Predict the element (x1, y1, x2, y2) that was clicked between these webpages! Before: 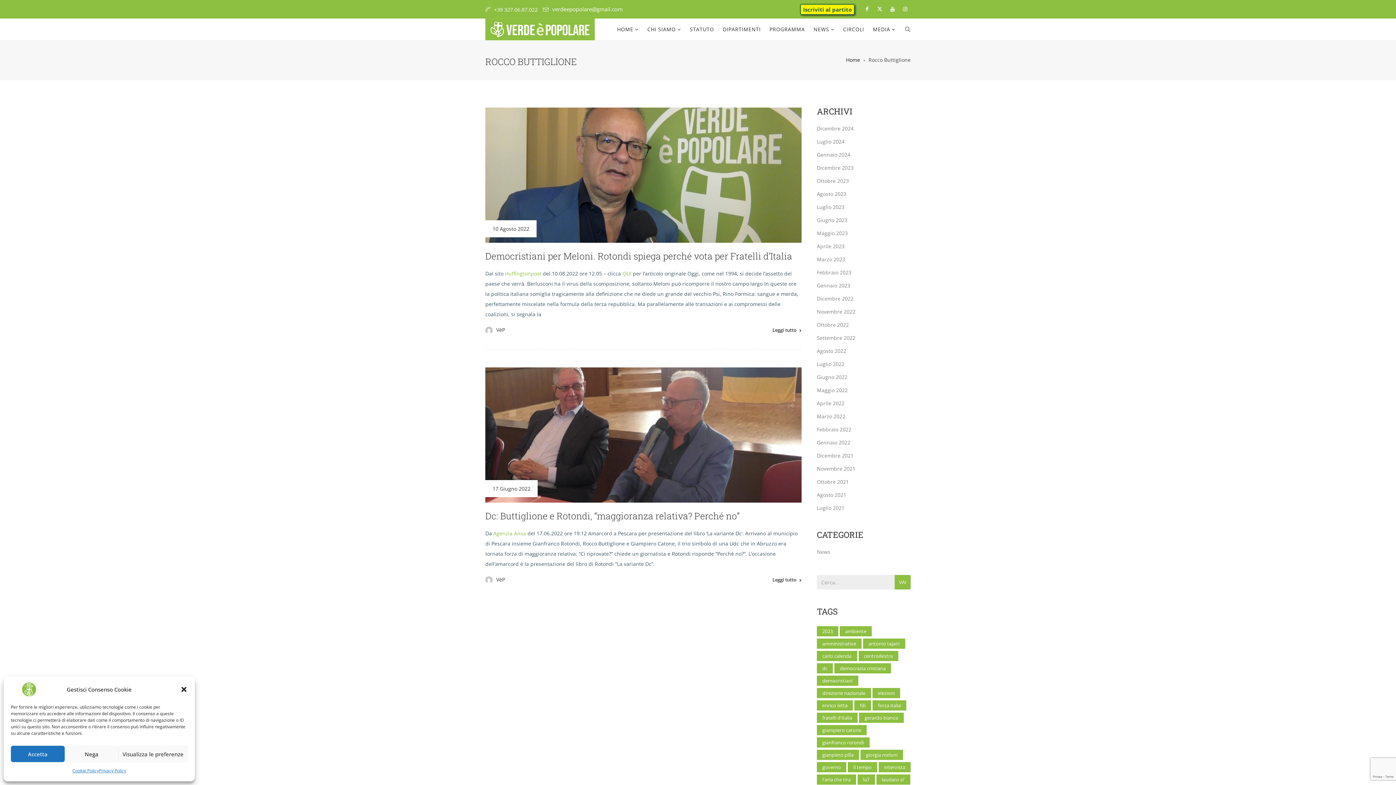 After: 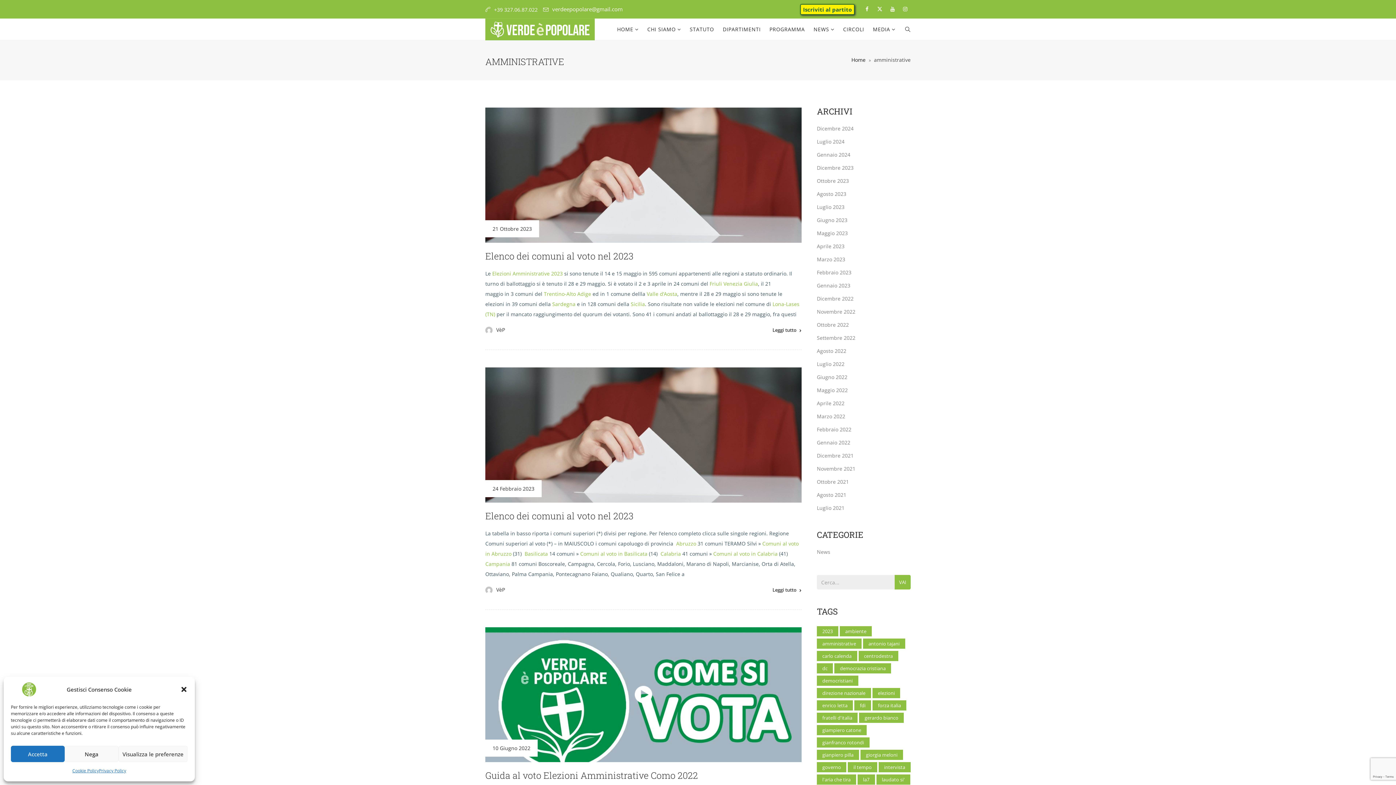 Action: label: amministrative (4 elementi) bbox: (817, 638, 861, 649)